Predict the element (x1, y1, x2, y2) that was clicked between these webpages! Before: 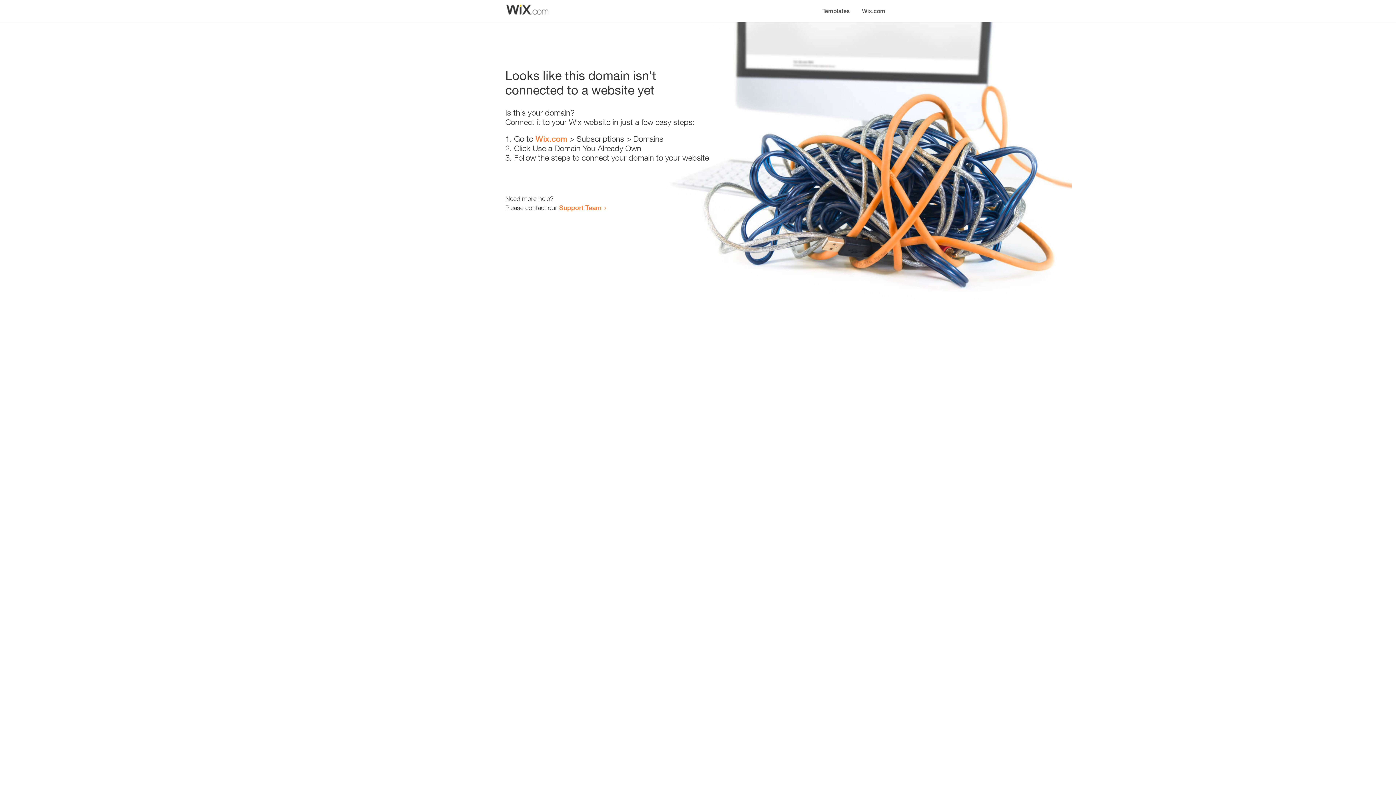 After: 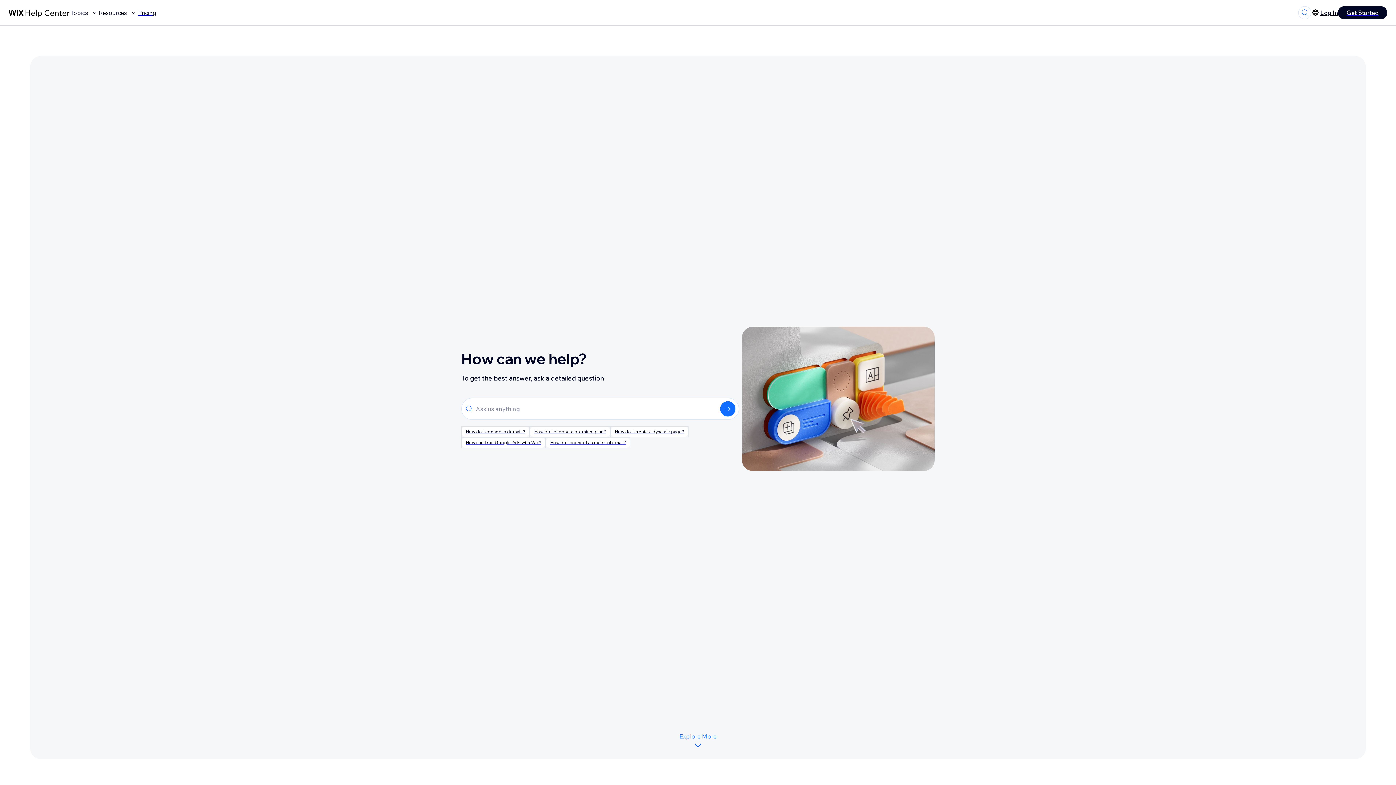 Action: label: Support Team bbox: (559, 203, 601, 211)